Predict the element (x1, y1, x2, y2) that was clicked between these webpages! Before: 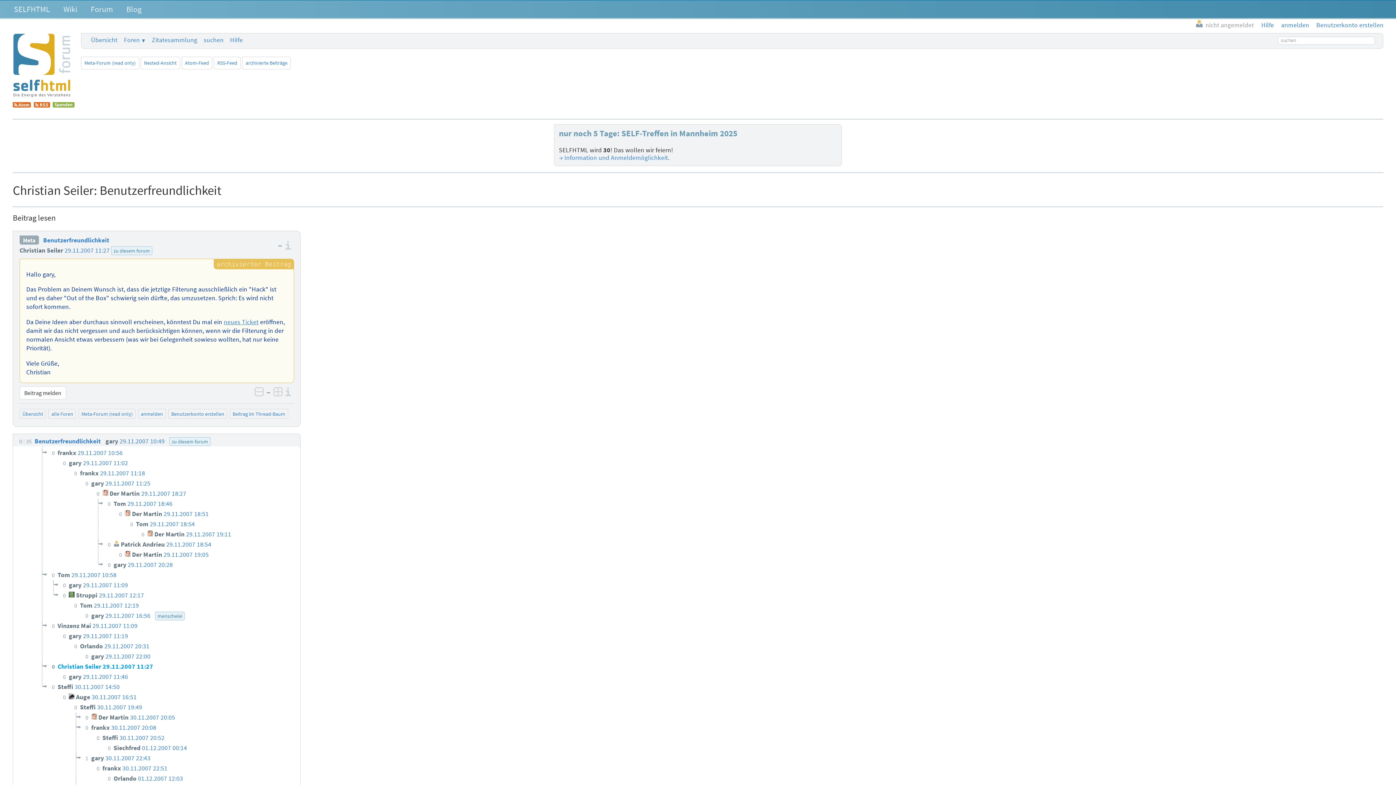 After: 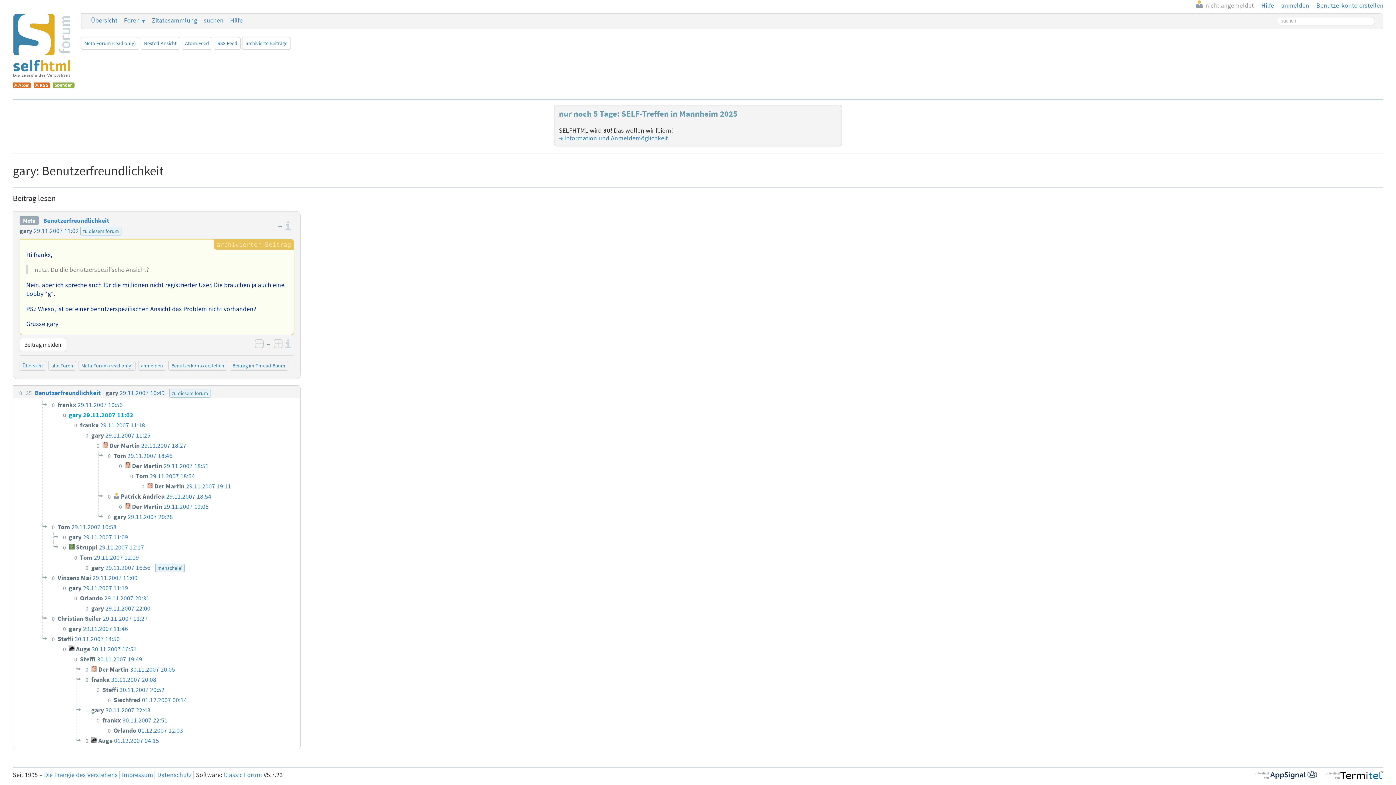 Action: label: gary 29.11.2007 11:02 bbox: (68, 458, 131, 468)